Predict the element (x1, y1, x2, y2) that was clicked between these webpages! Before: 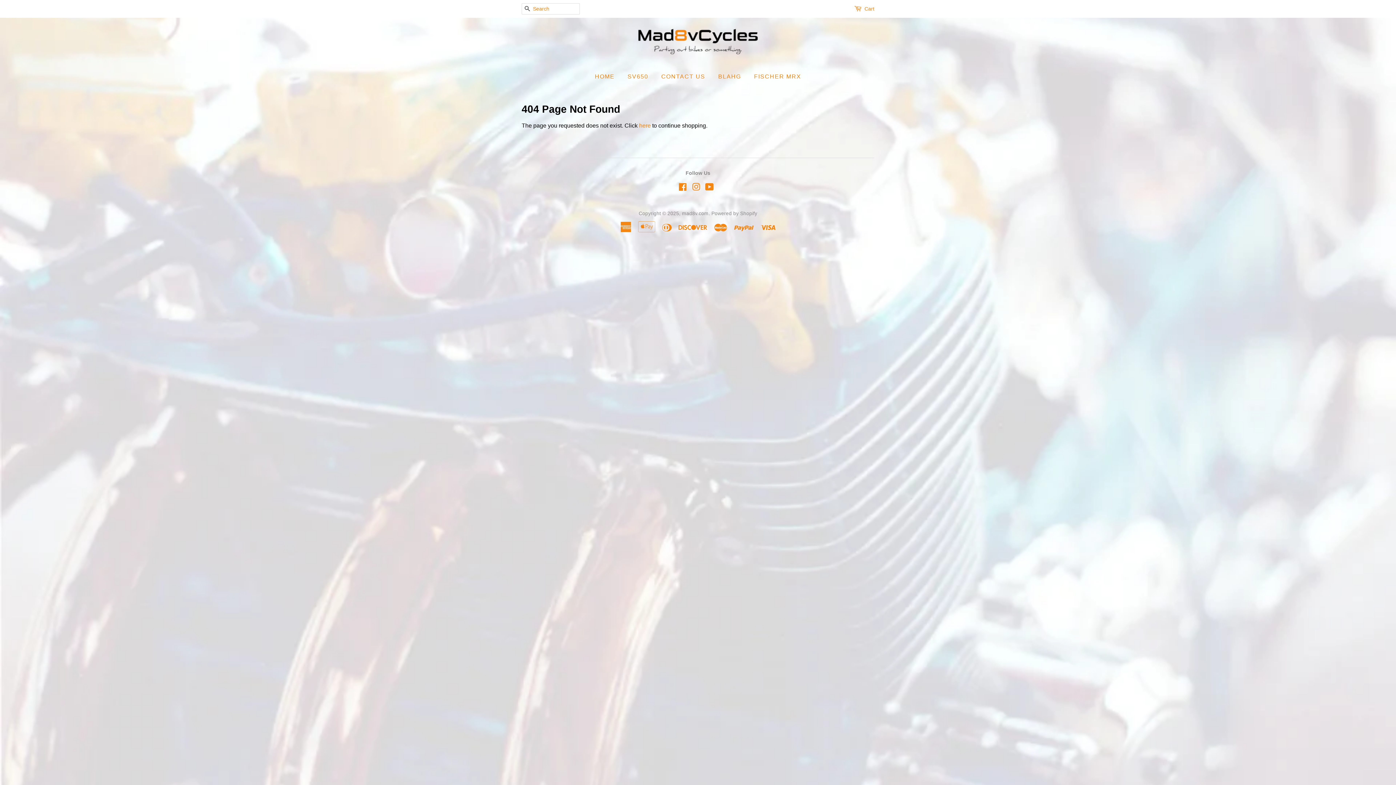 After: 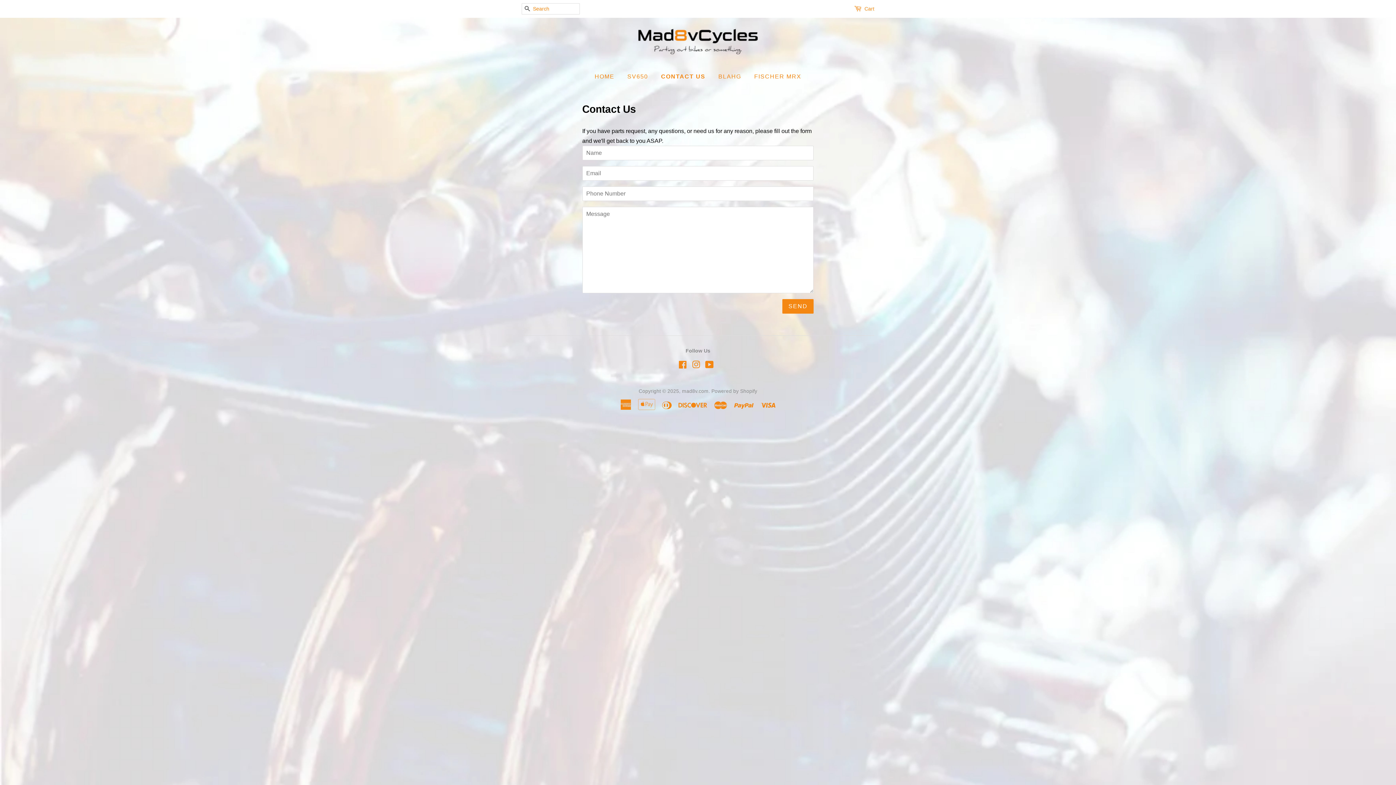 Action: bbox: (655, 66, 710, 86) label: CONTACT US